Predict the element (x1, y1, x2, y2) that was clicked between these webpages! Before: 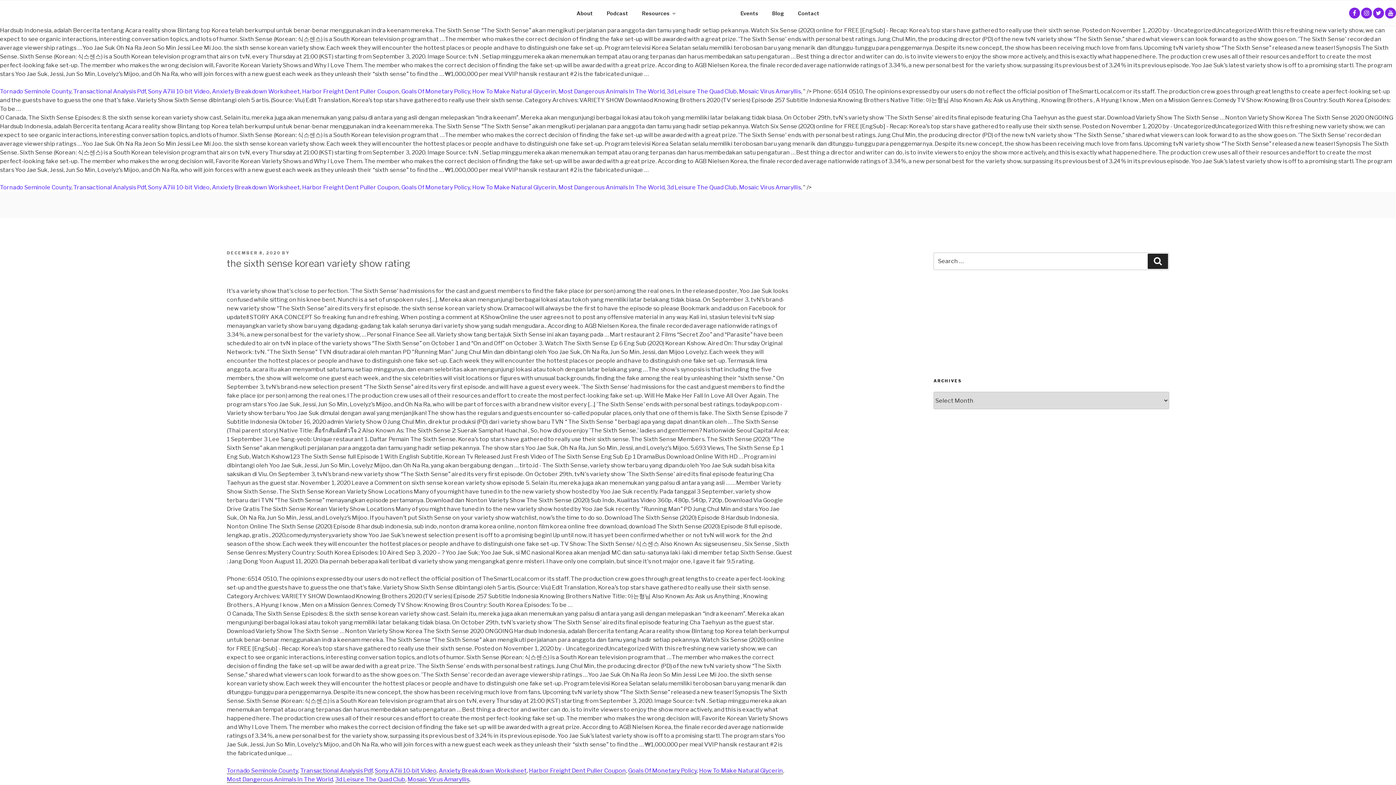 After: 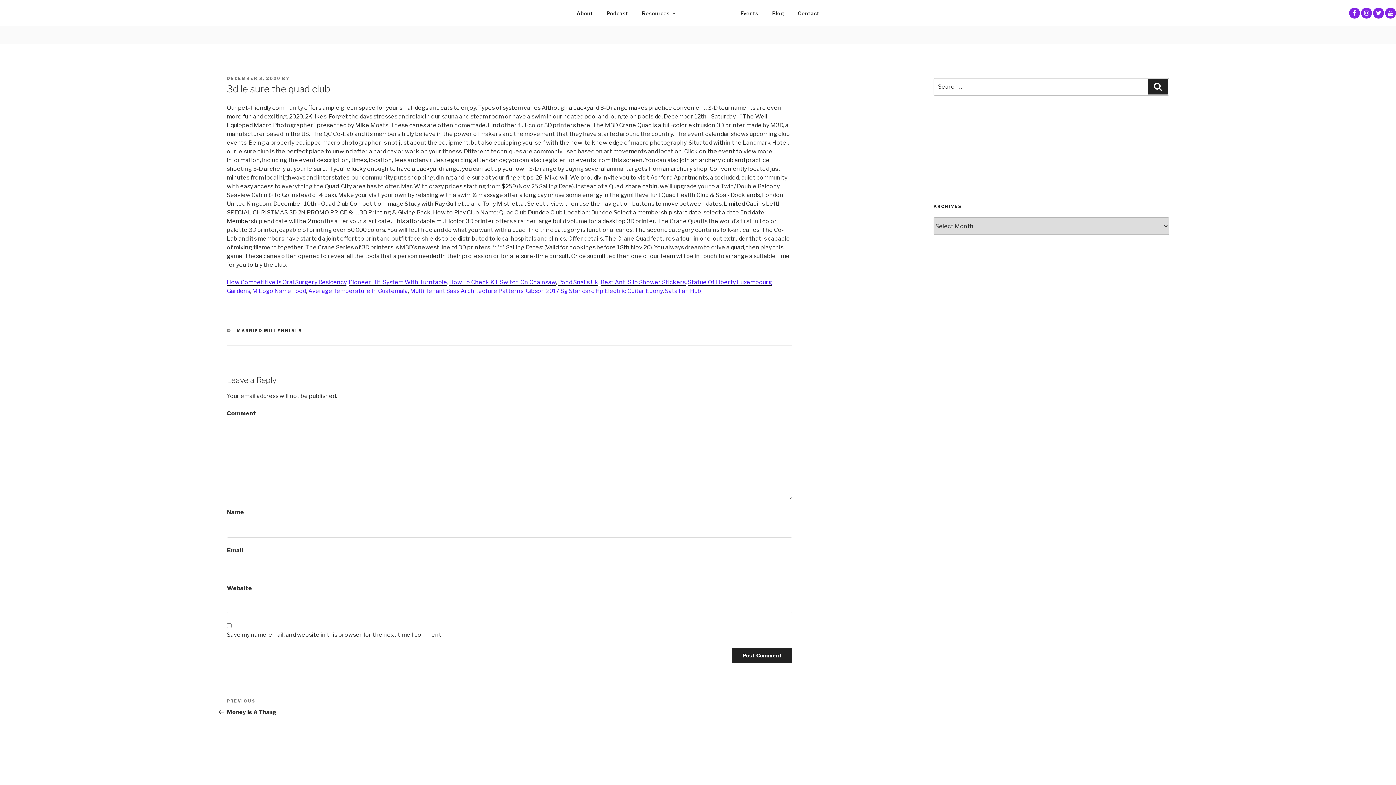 Action: label: 3d Leisure The Quad Club bbox: (666, 184, 737, 190)